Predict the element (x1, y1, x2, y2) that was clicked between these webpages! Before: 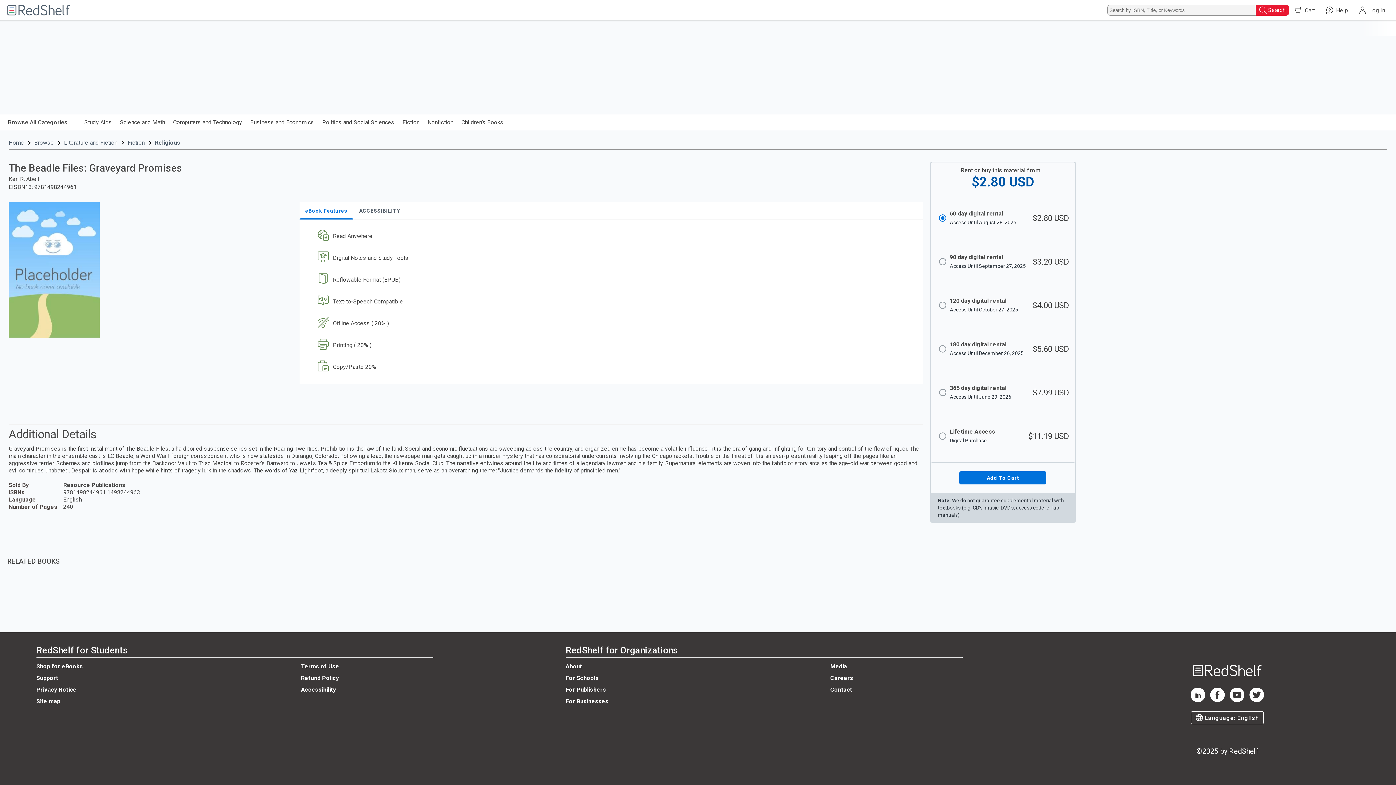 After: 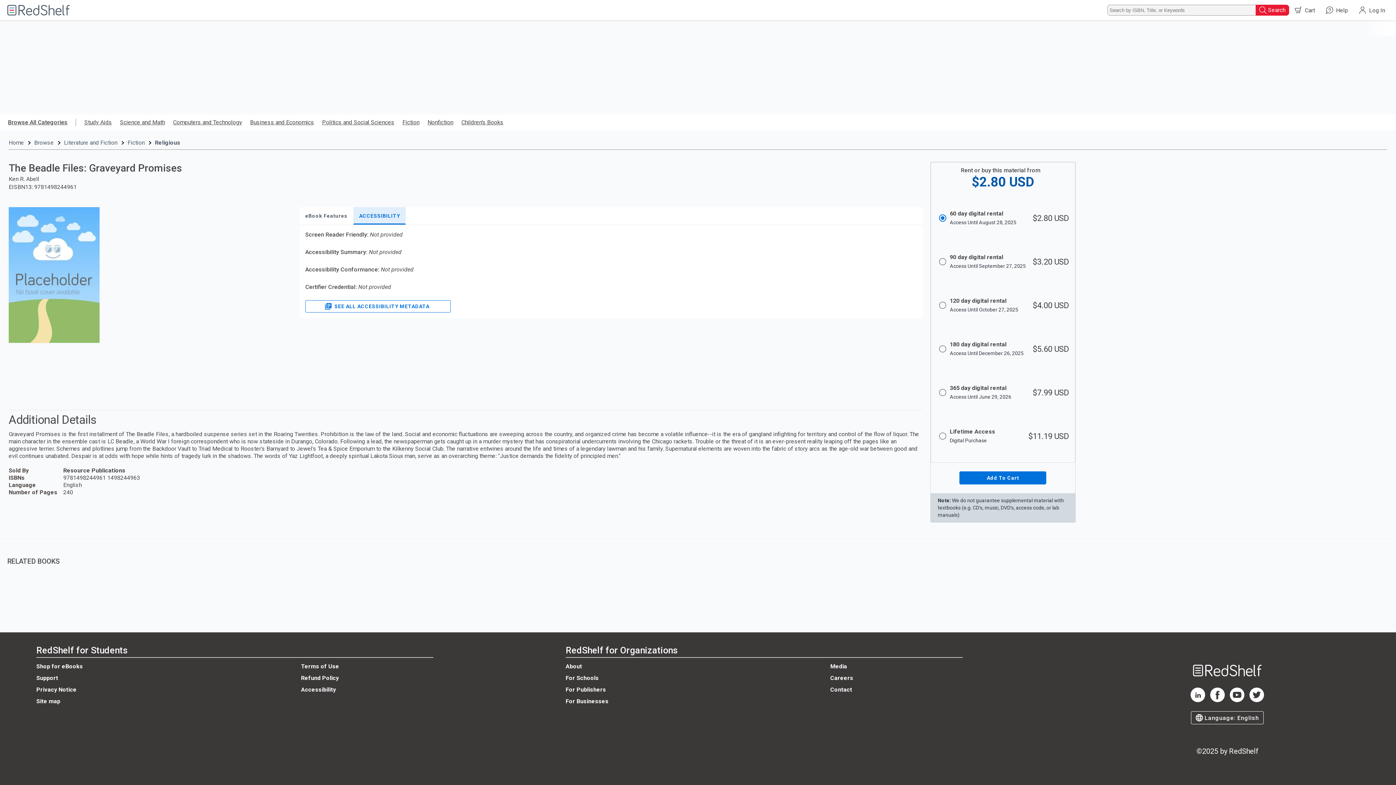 Action: label: ACCESSIBILITY bbox: (353, 202, 405, 219)